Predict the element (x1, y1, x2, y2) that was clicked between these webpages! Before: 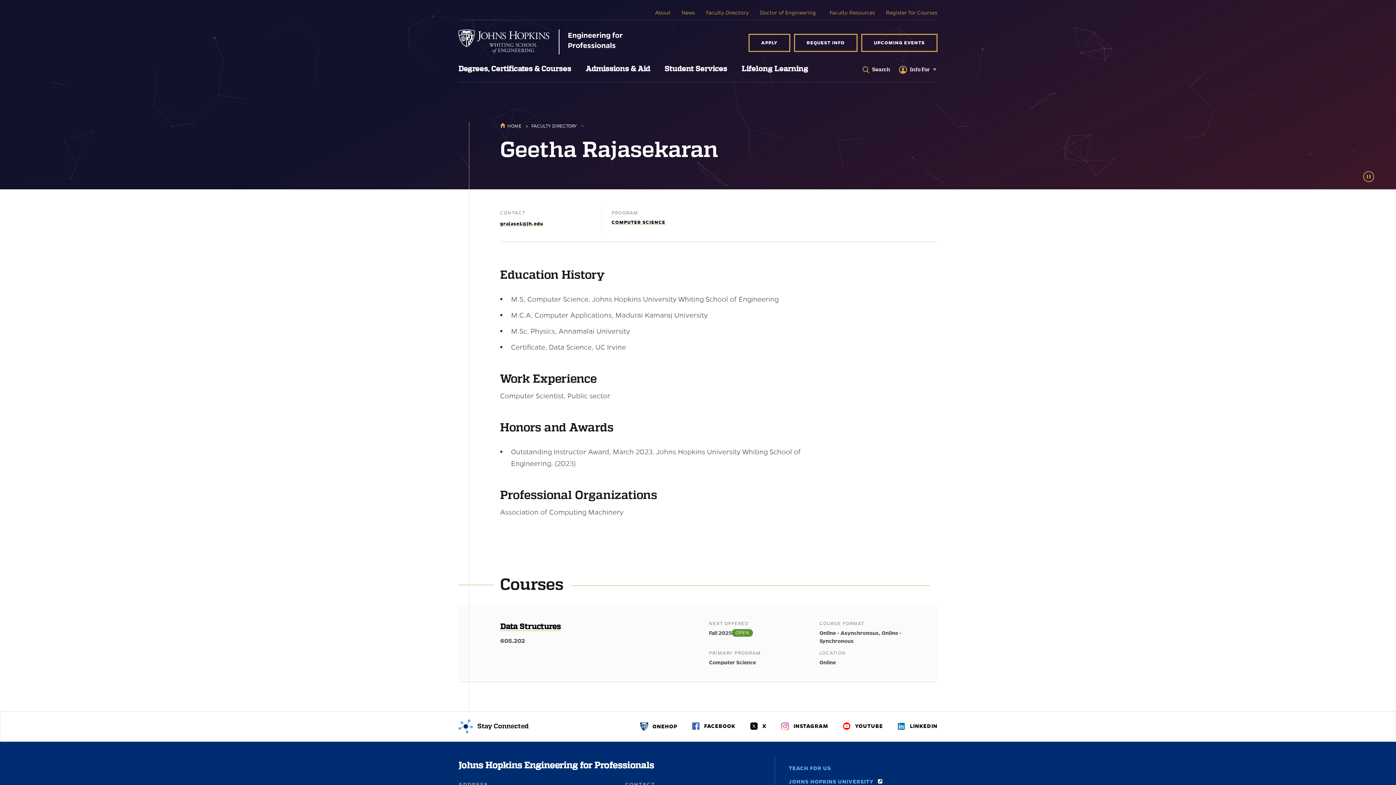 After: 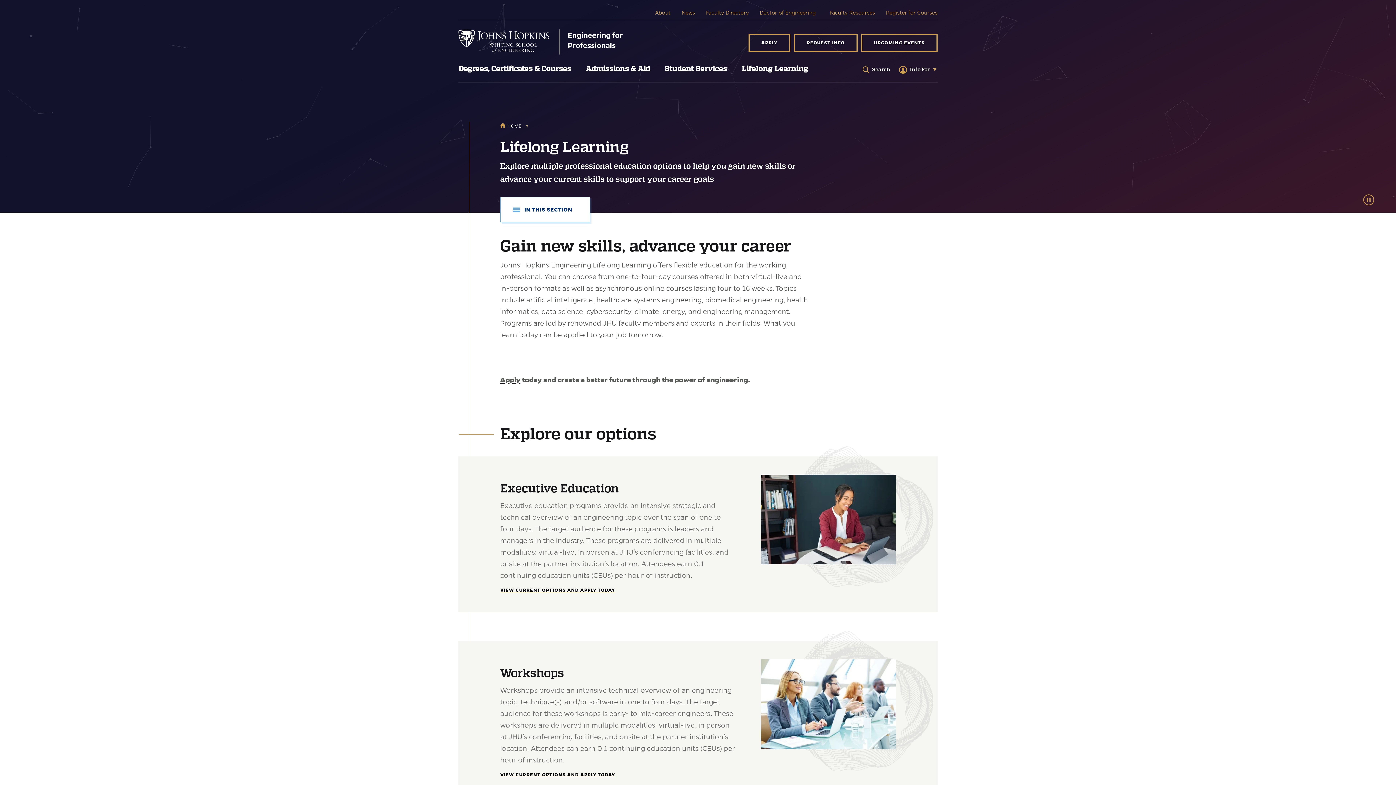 Action: bbox: (734, 58, 815, 85) label: Lifelong Learning